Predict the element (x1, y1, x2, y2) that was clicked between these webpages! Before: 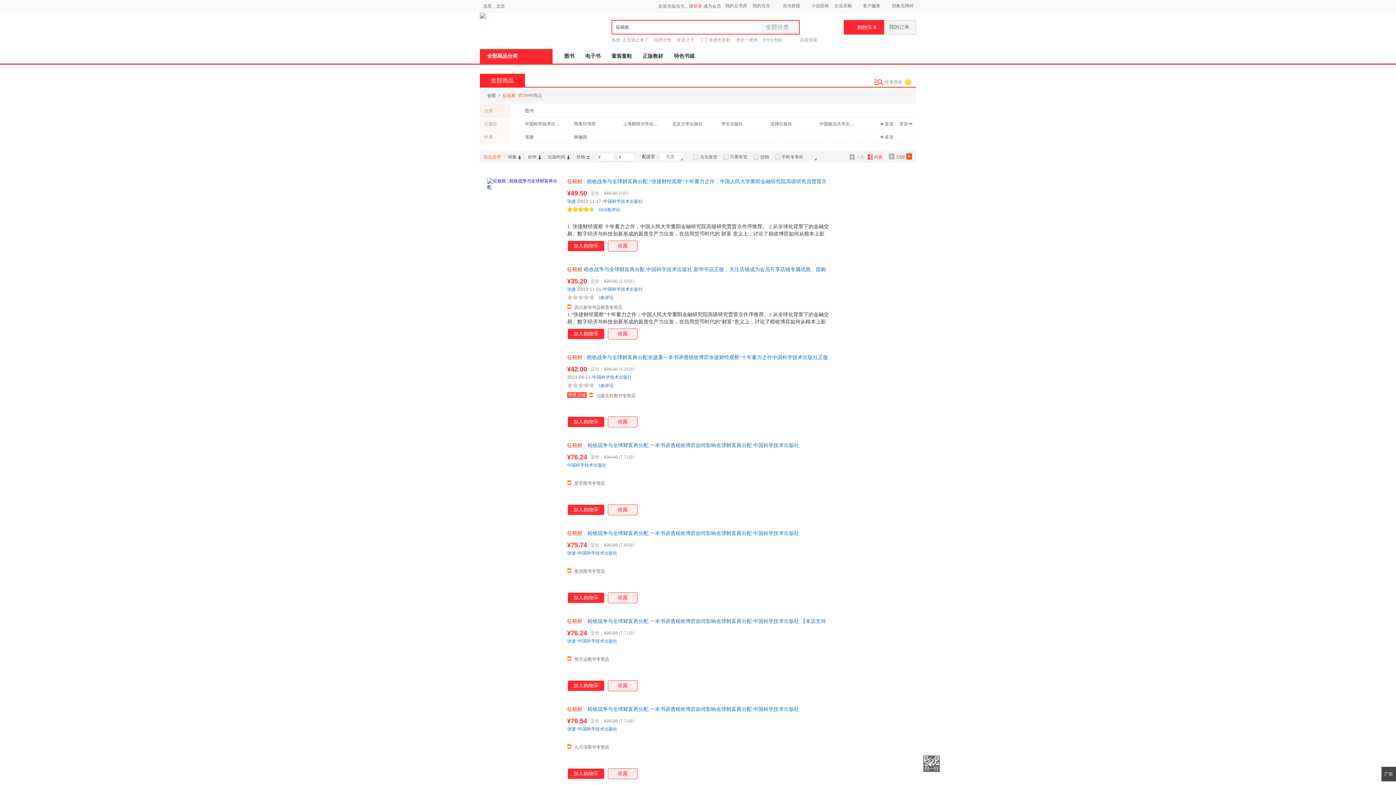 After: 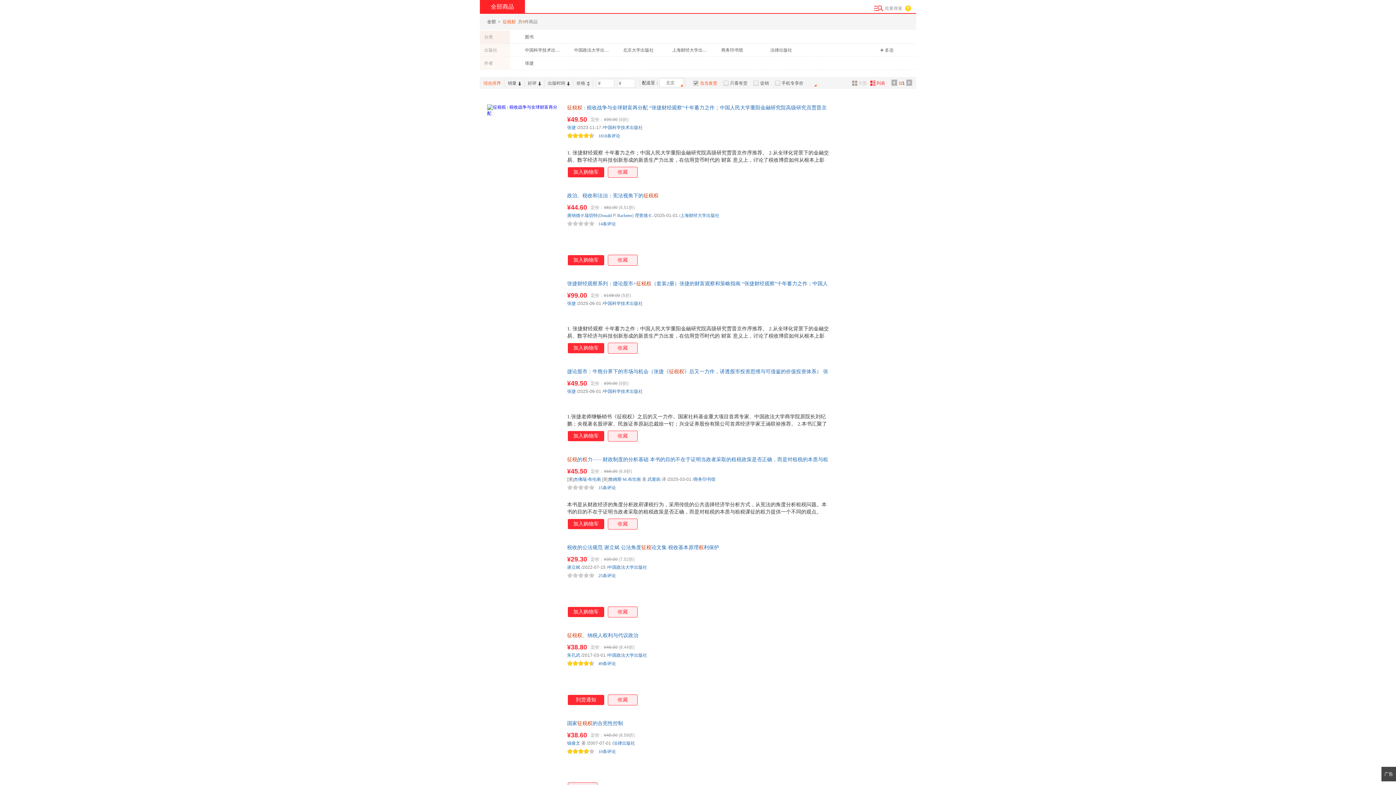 Action: bbox: (693, 154, 717, 159) label: 当当发货